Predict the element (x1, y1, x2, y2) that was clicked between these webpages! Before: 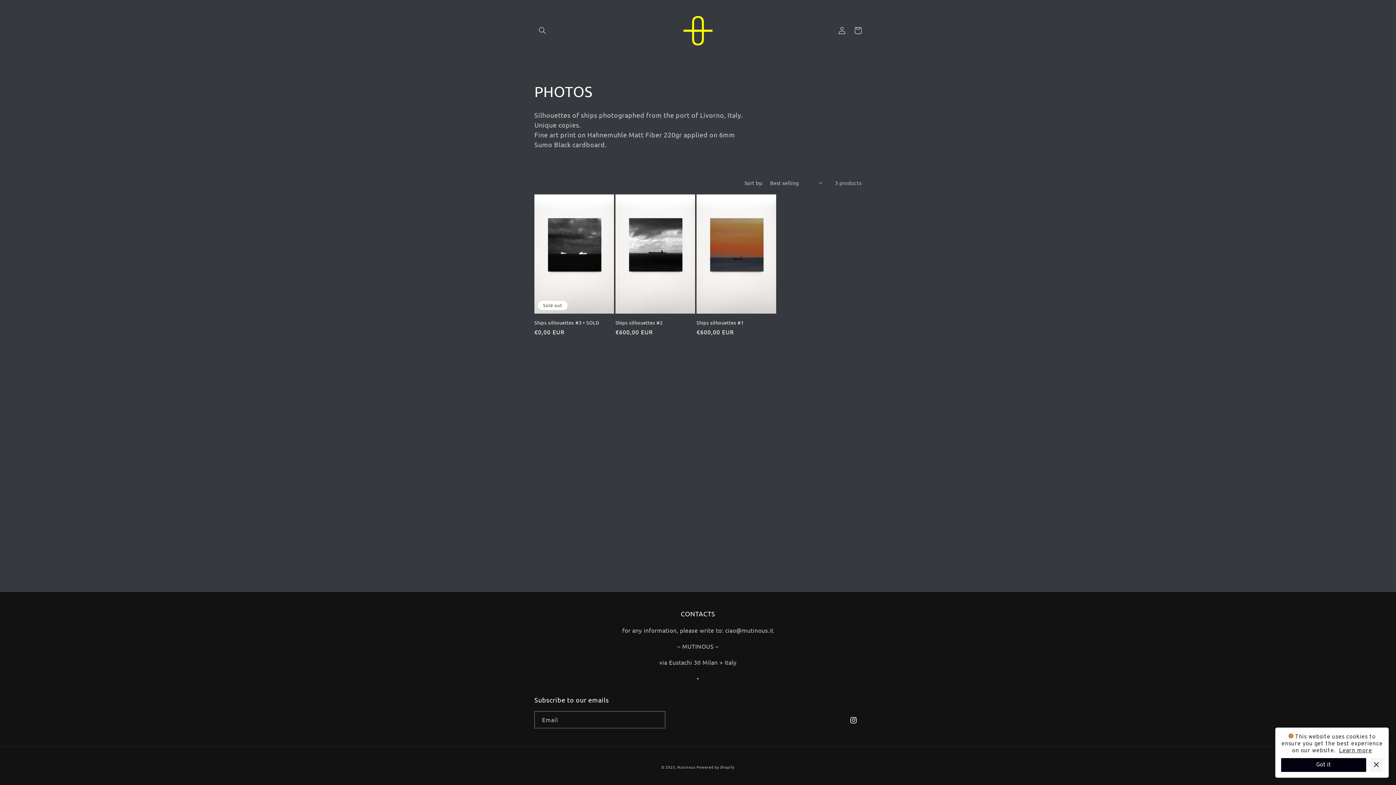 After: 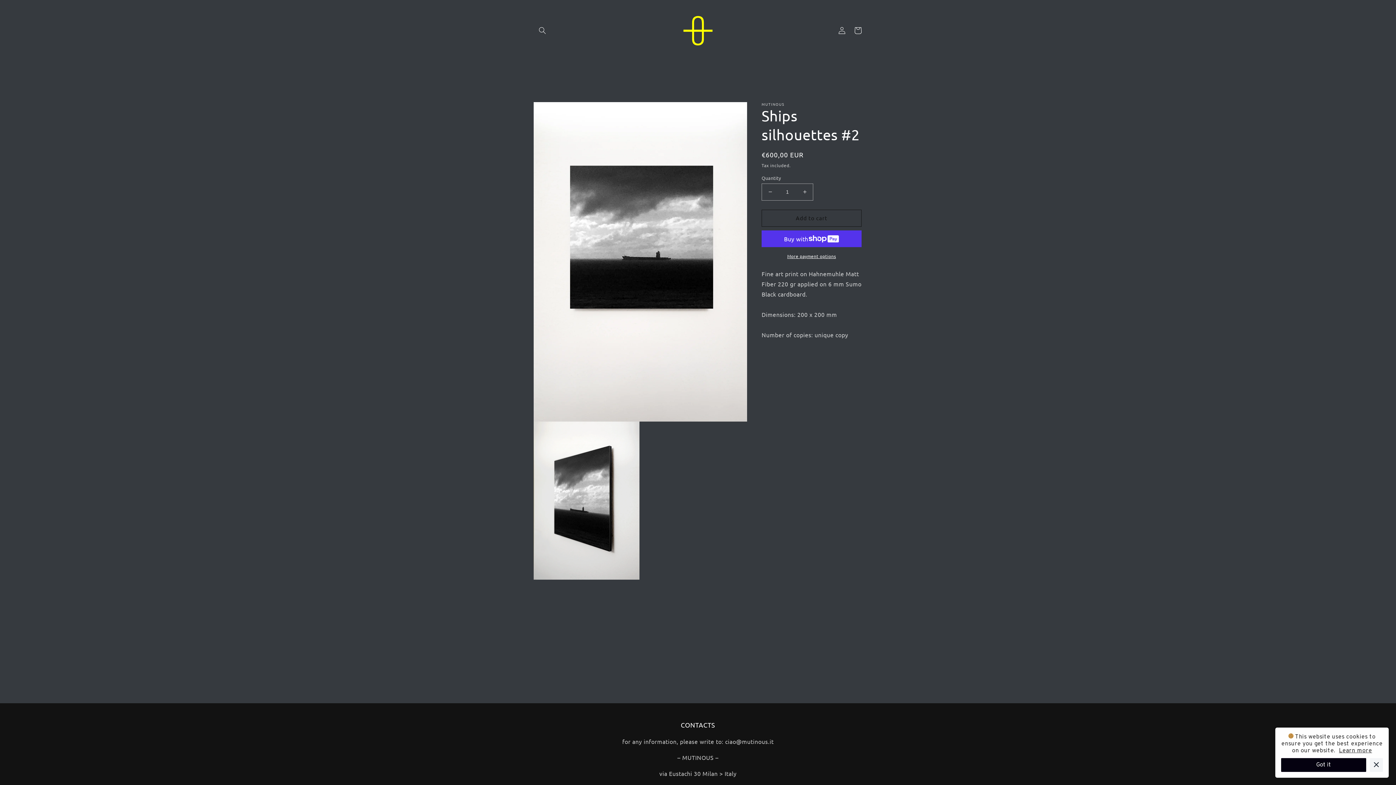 Action: label: Ships silhouettes #2 bbox: (615, 319, 695, 325)